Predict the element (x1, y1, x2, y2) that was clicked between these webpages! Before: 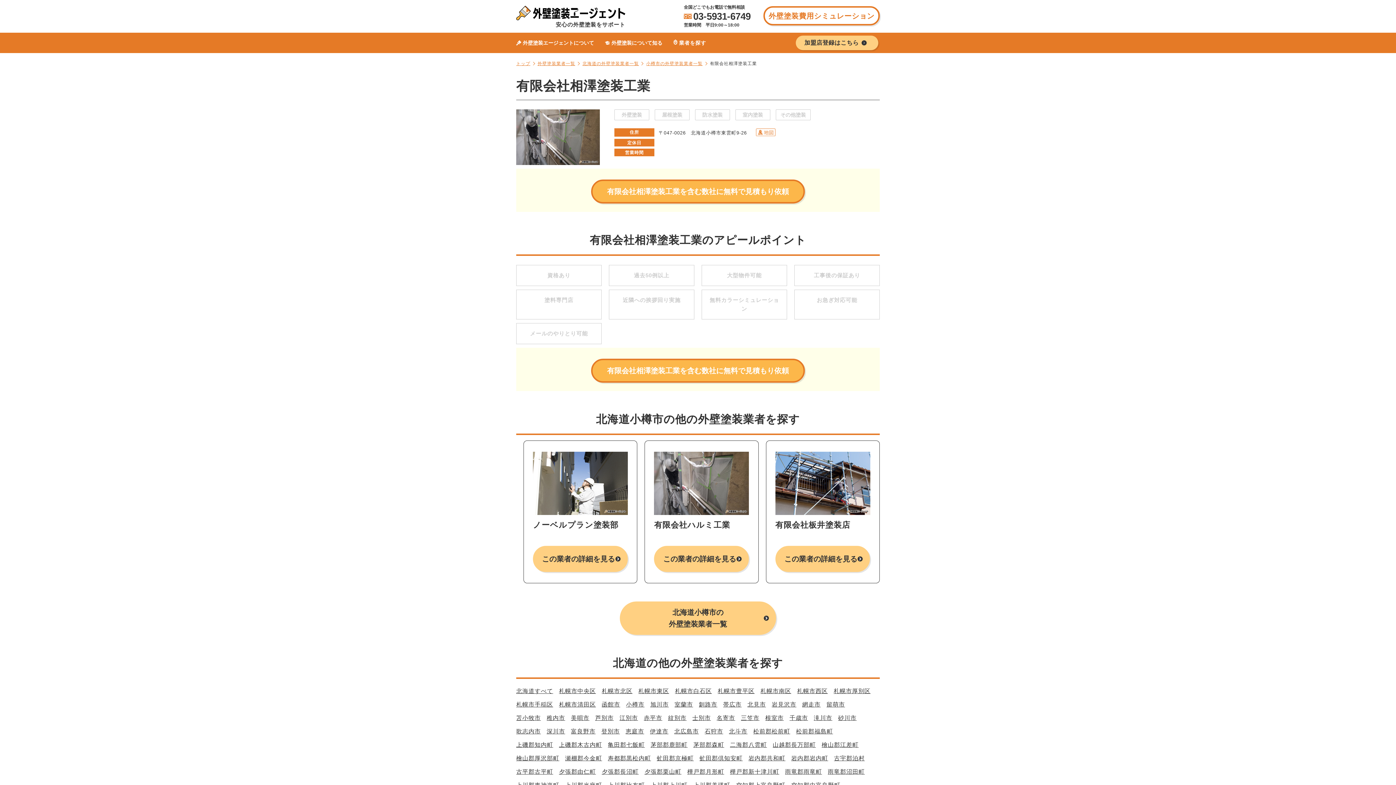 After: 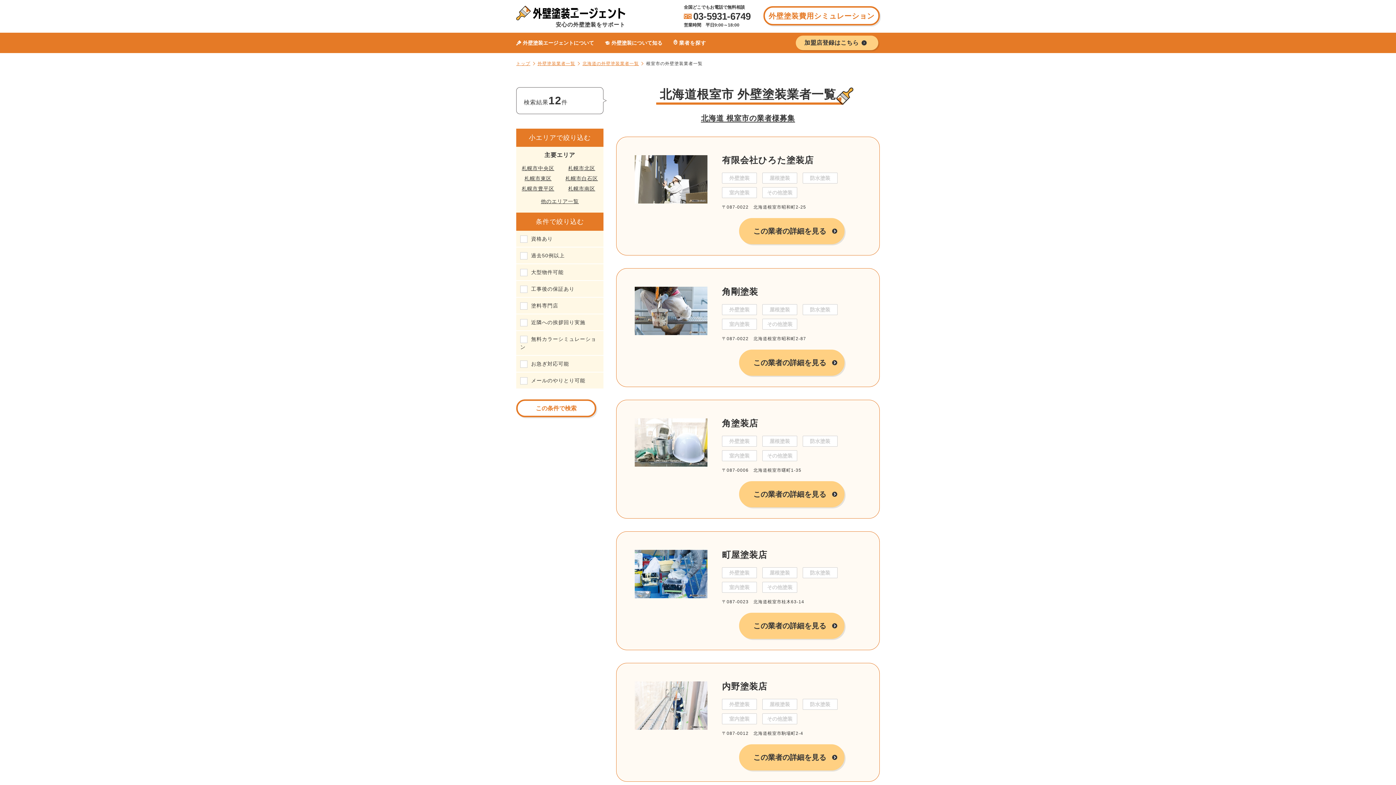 Action: label: 根室市 bbox: (765, 715, 783, 721)